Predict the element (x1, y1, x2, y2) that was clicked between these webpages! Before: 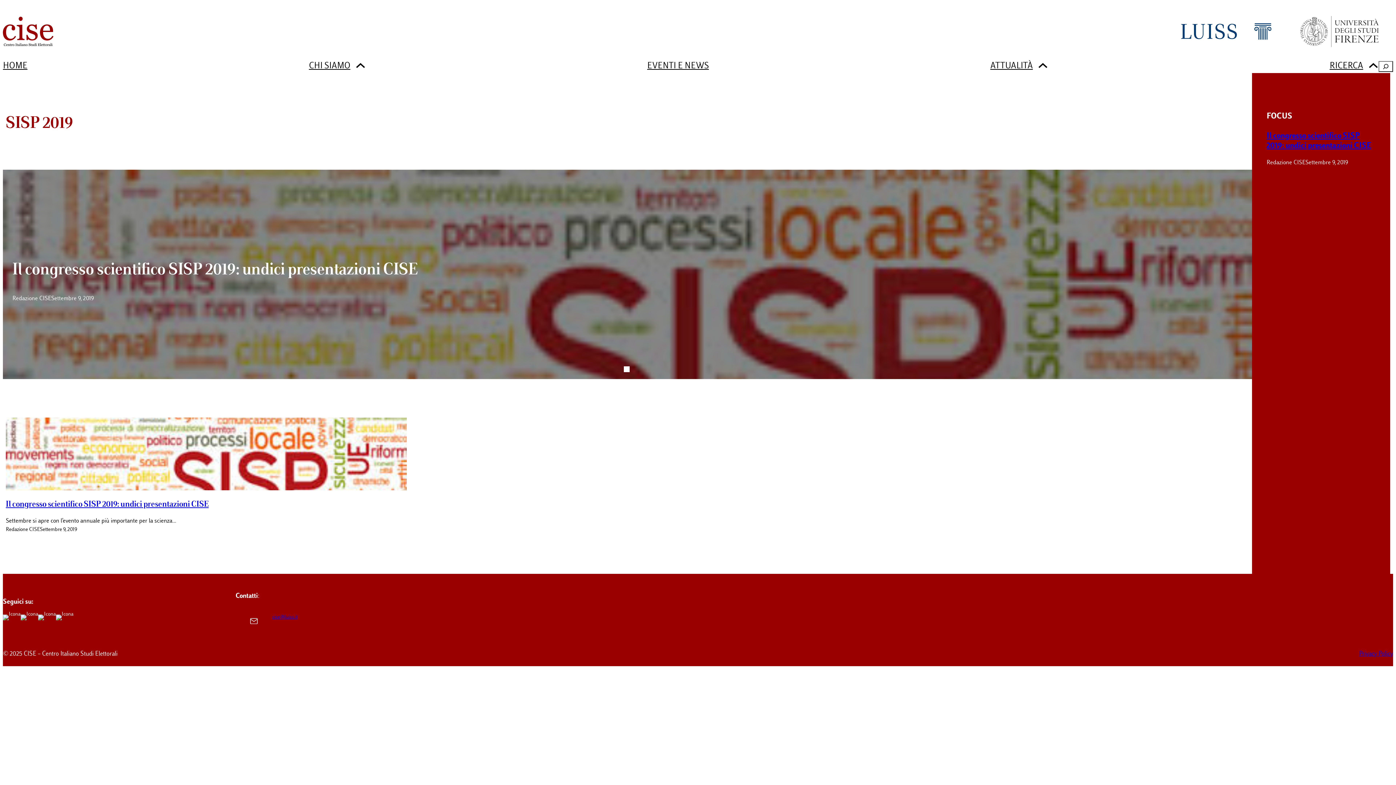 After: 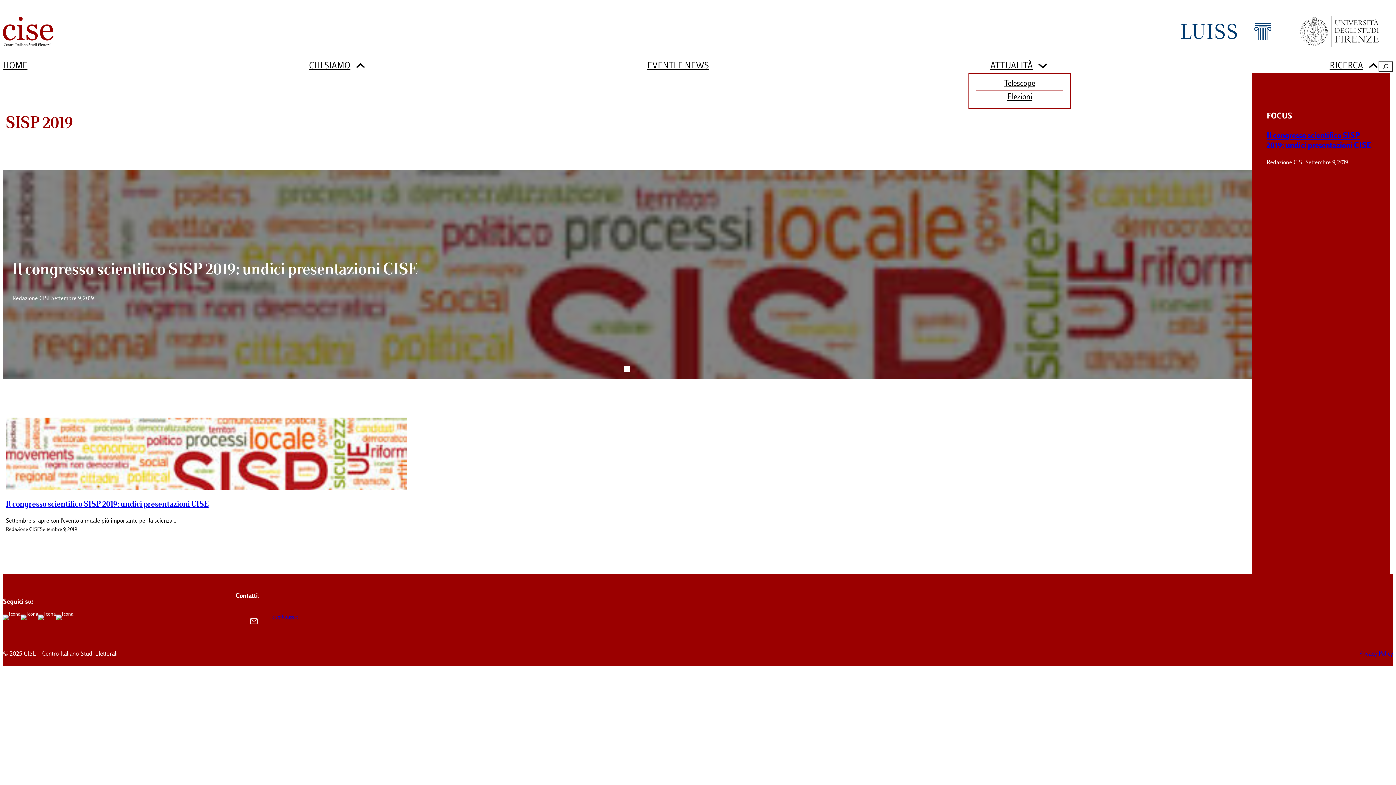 Action: bbox: (990, 60, 1033, 73) label: ATTUALITÀ